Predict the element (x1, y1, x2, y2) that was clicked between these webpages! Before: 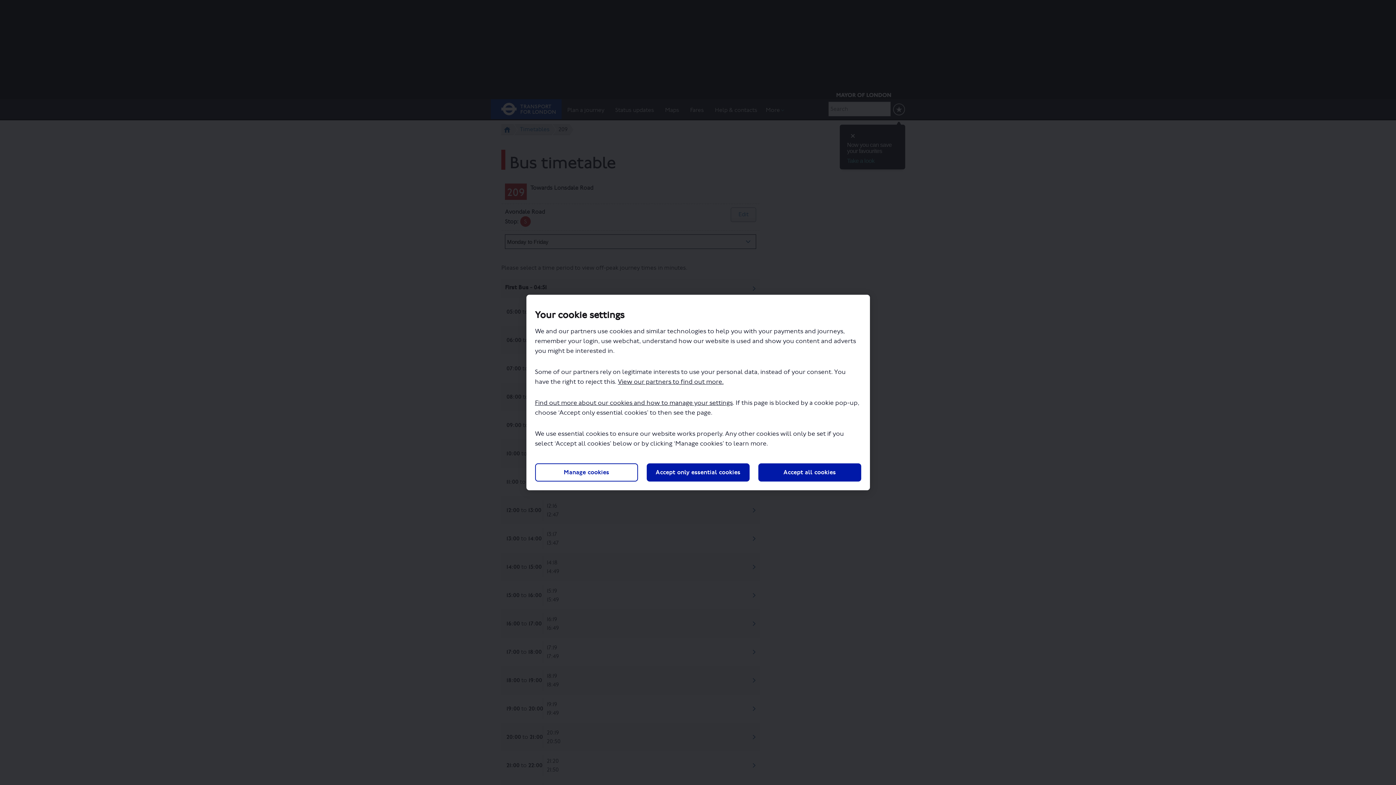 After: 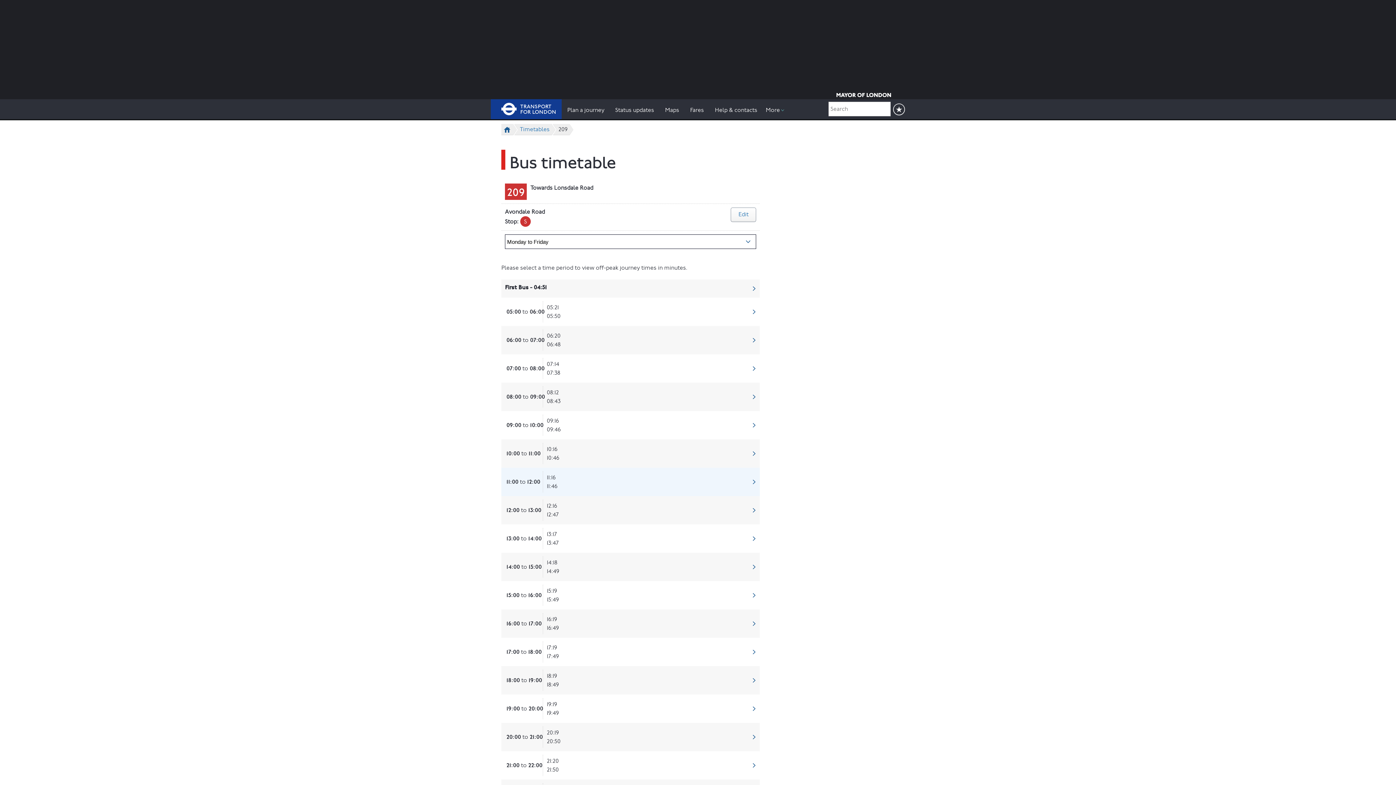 Action: label: Accept only essential cookies bbox: (646, 463, 749, 481)